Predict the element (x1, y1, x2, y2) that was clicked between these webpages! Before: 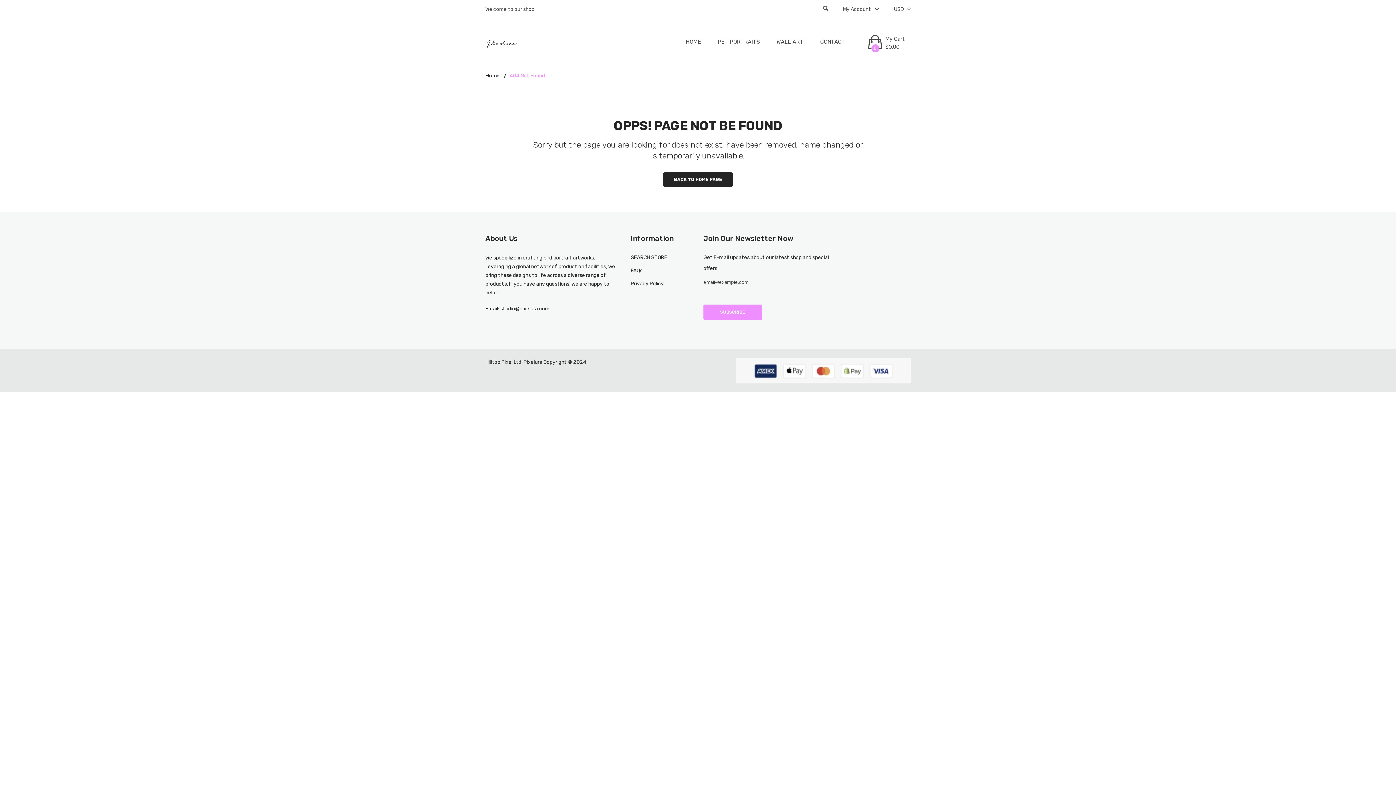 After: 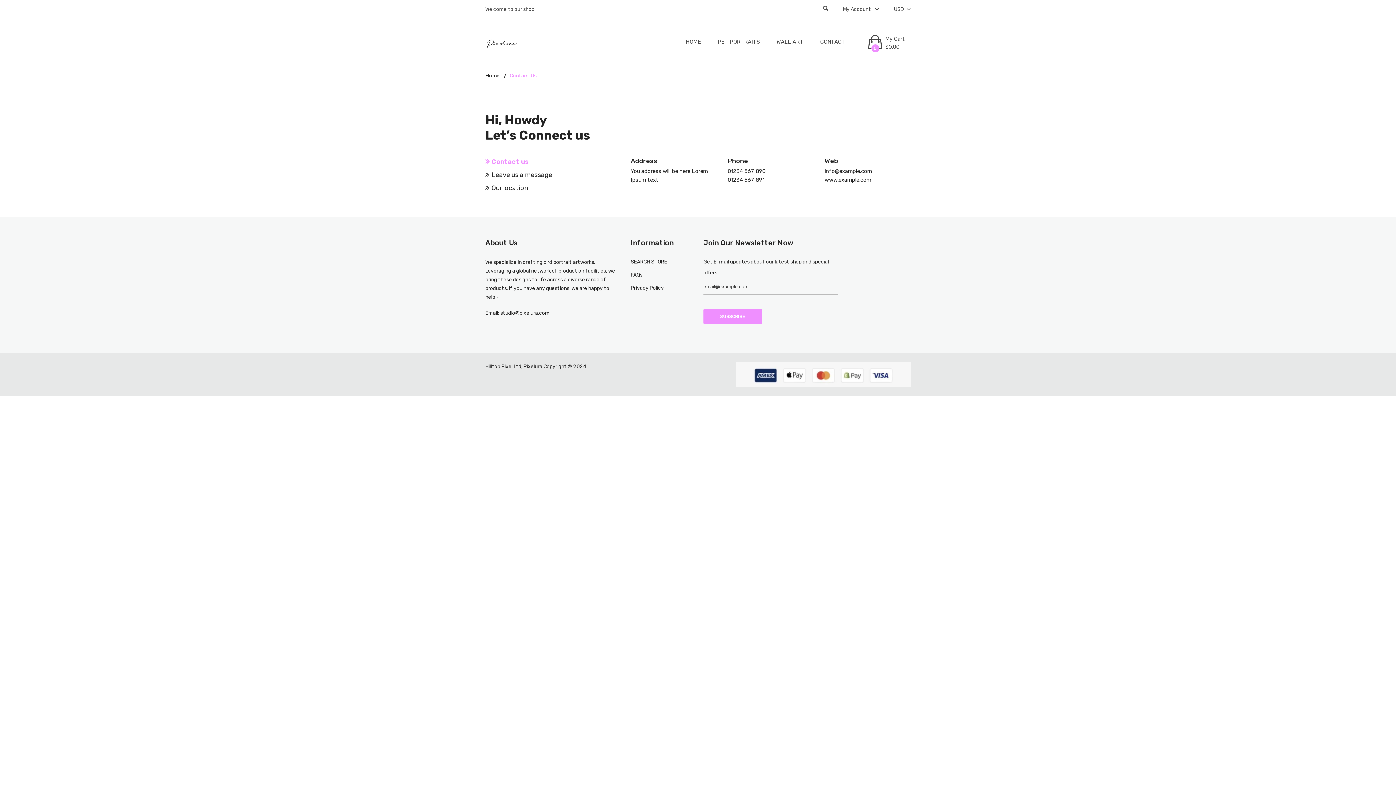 Action: bbox: (820, 19, 845, 64) label: CONTACT